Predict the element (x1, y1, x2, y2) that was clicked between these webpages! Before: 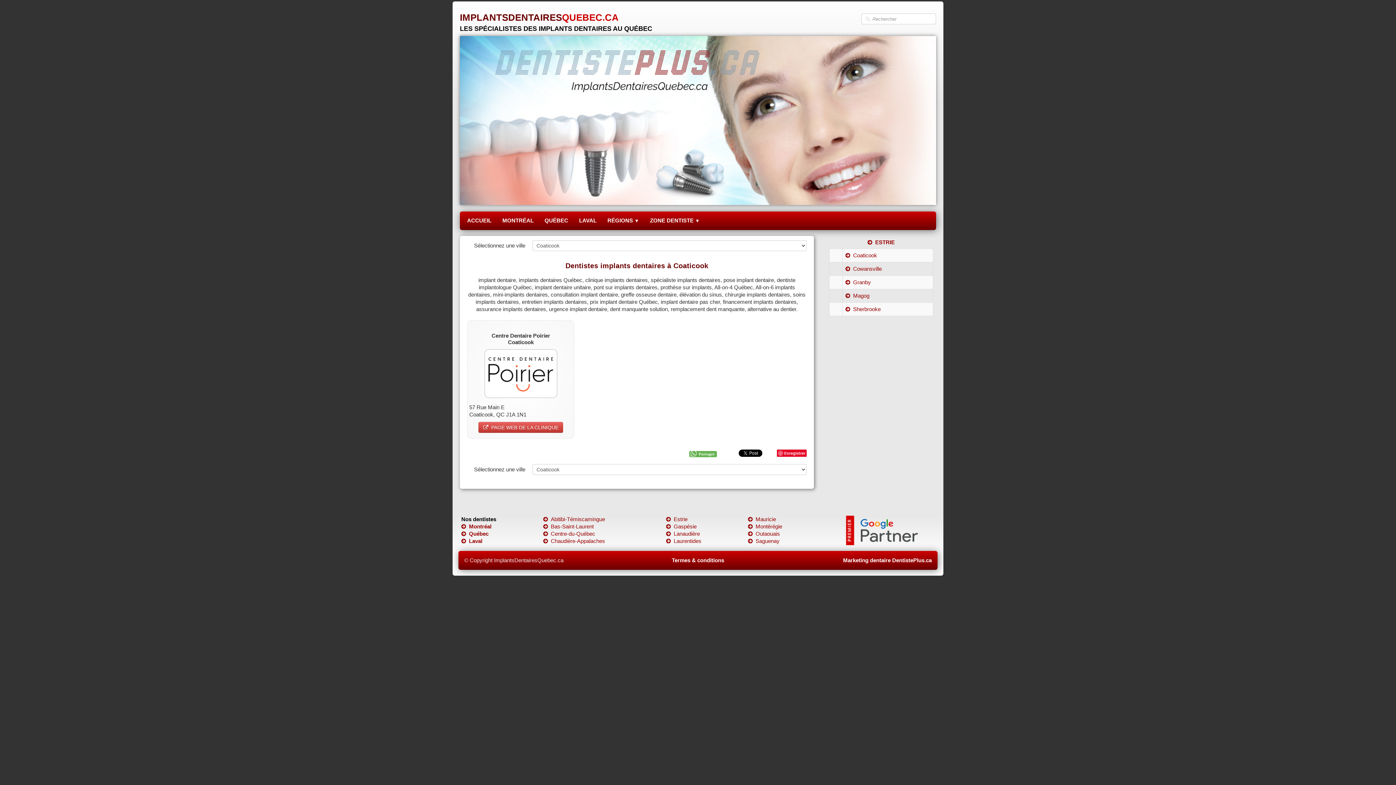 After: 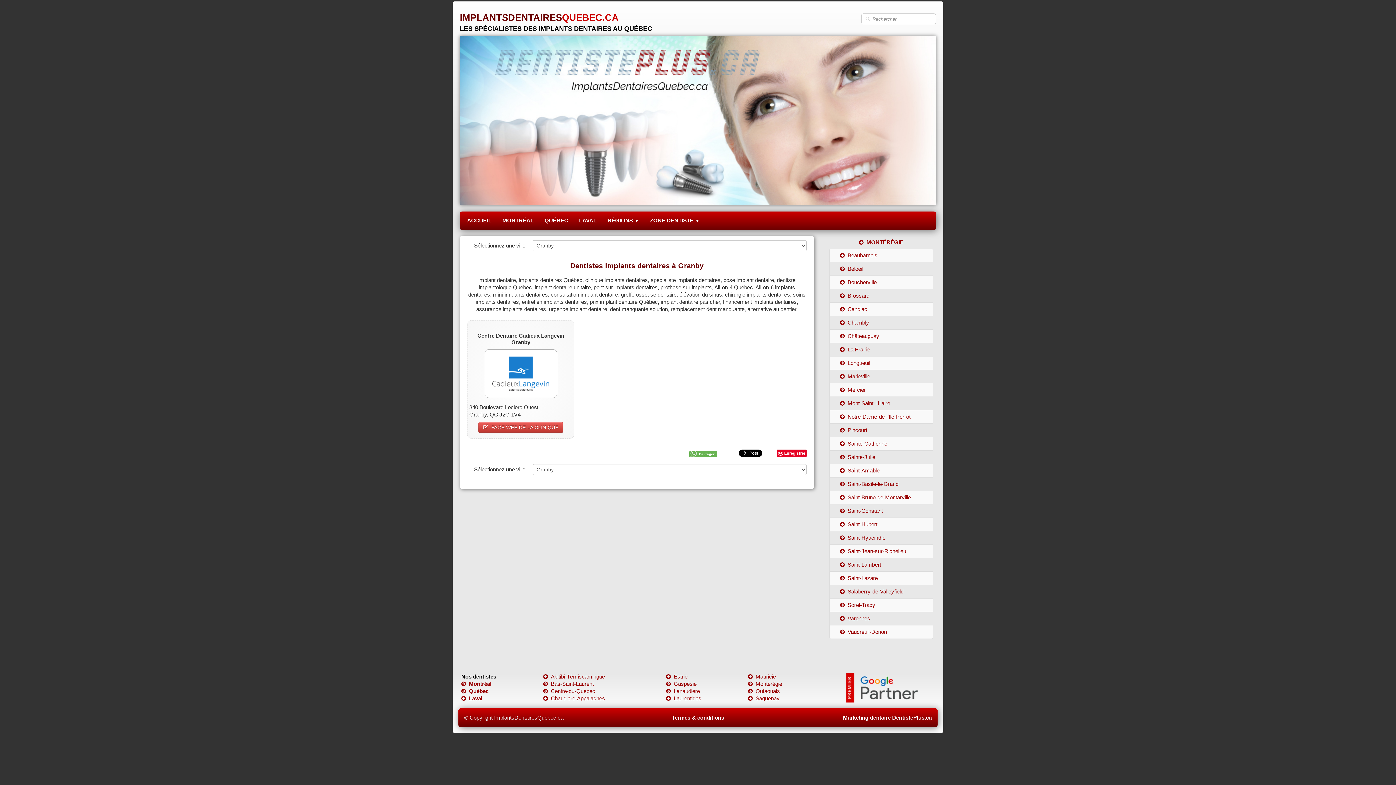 Action: bbox: (845, 279, 871, 285) label: Granby